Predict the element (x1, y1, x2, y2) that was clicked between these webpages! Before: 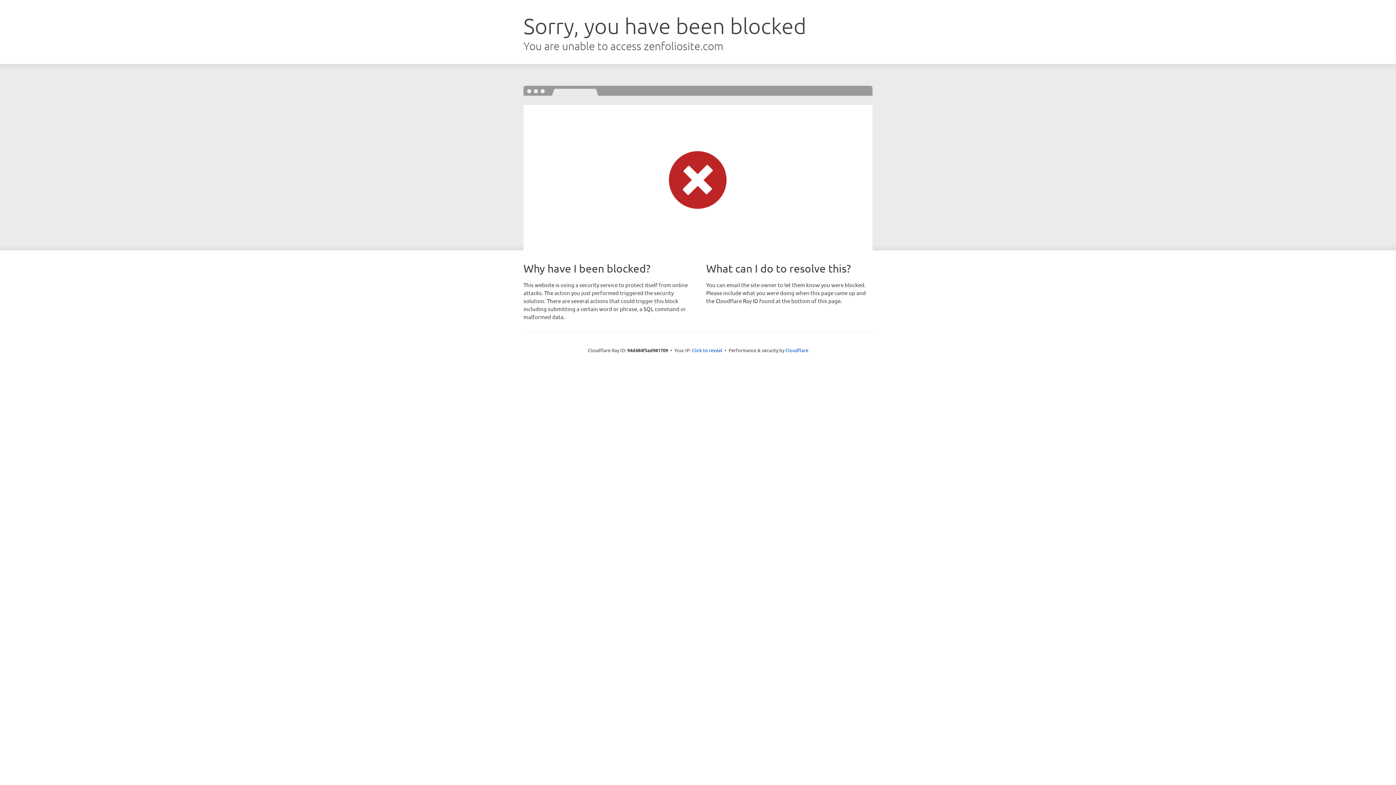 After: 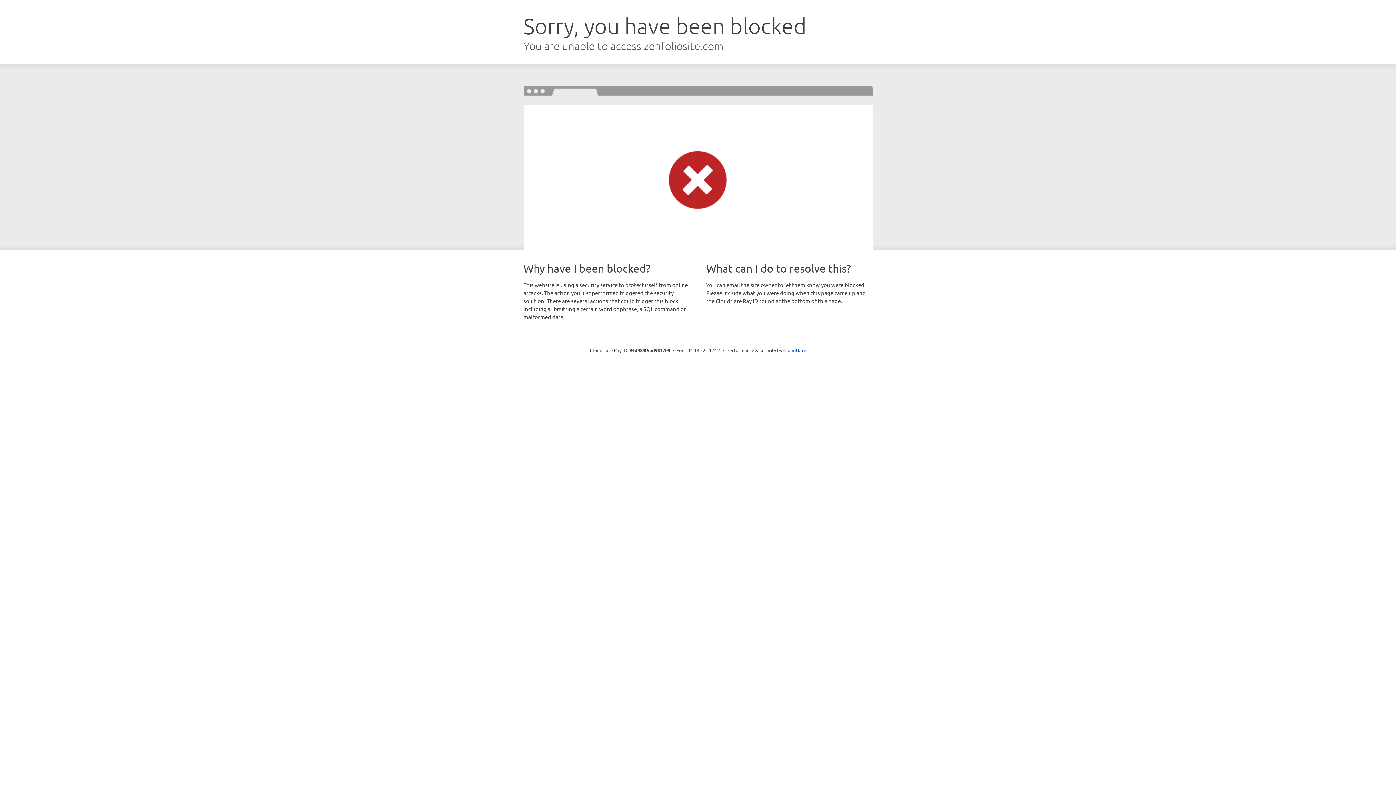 Action: bbox: (692, 346, 722, 353) label: Click to reveal